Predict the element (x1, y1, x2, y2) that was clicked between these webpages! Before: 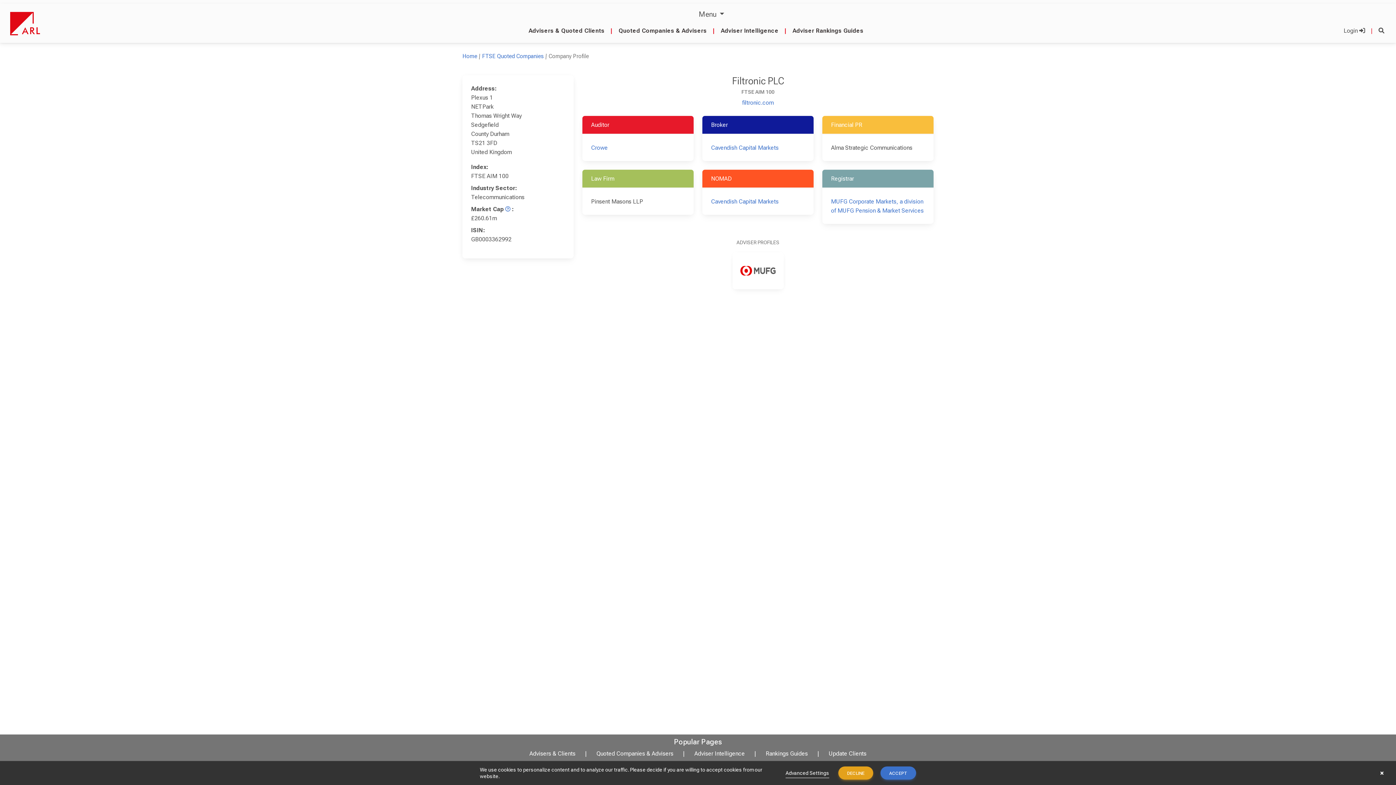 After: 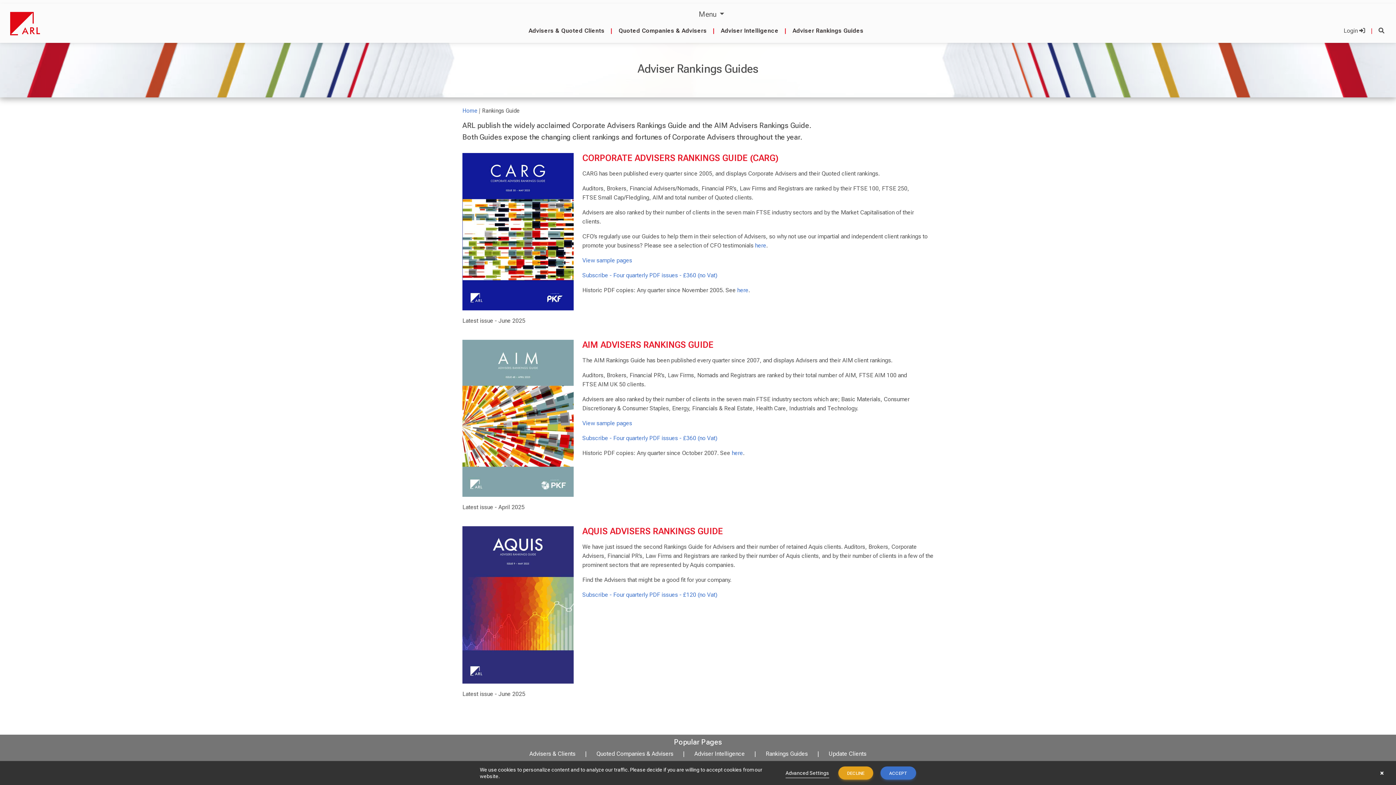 Action: bbox: (789, 24, 866, 37) label: Adviser Rankings Guides